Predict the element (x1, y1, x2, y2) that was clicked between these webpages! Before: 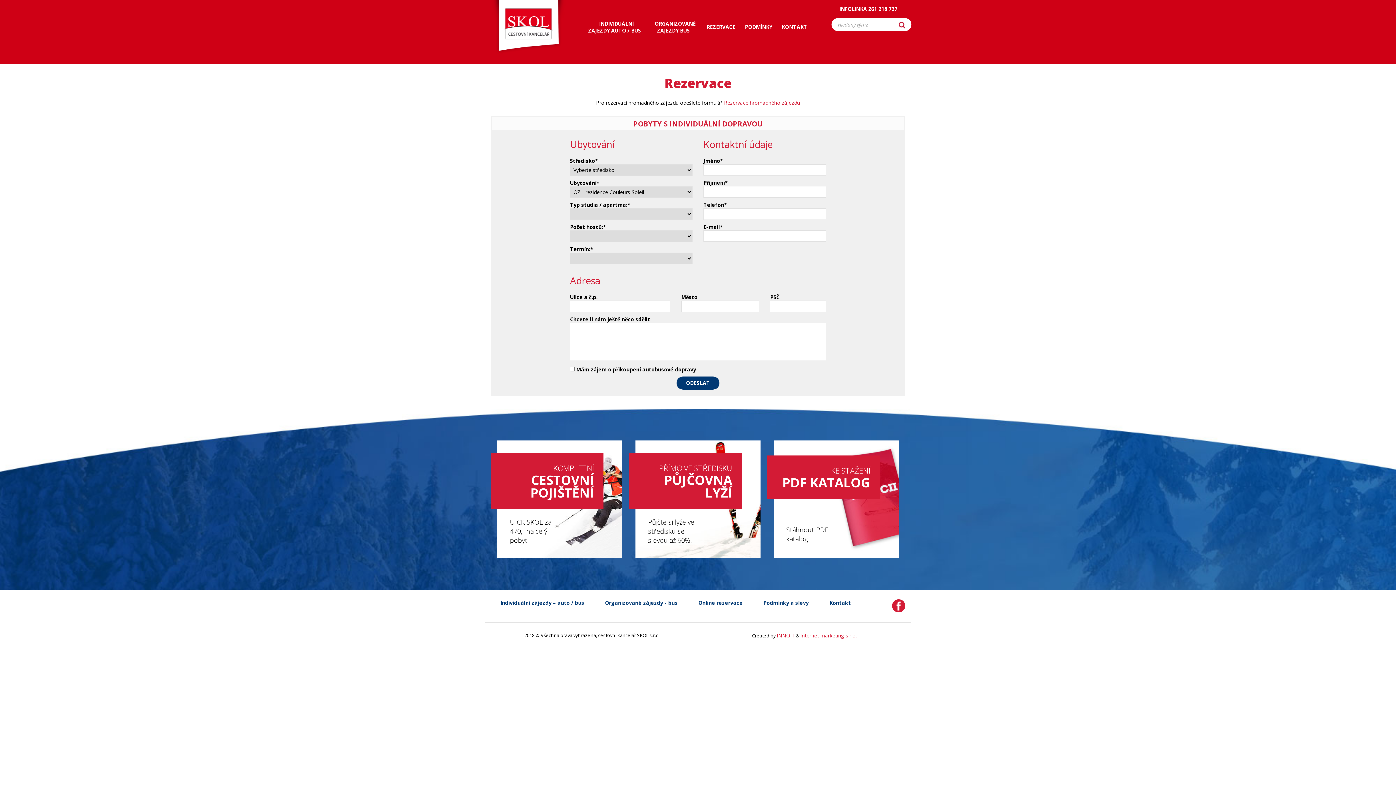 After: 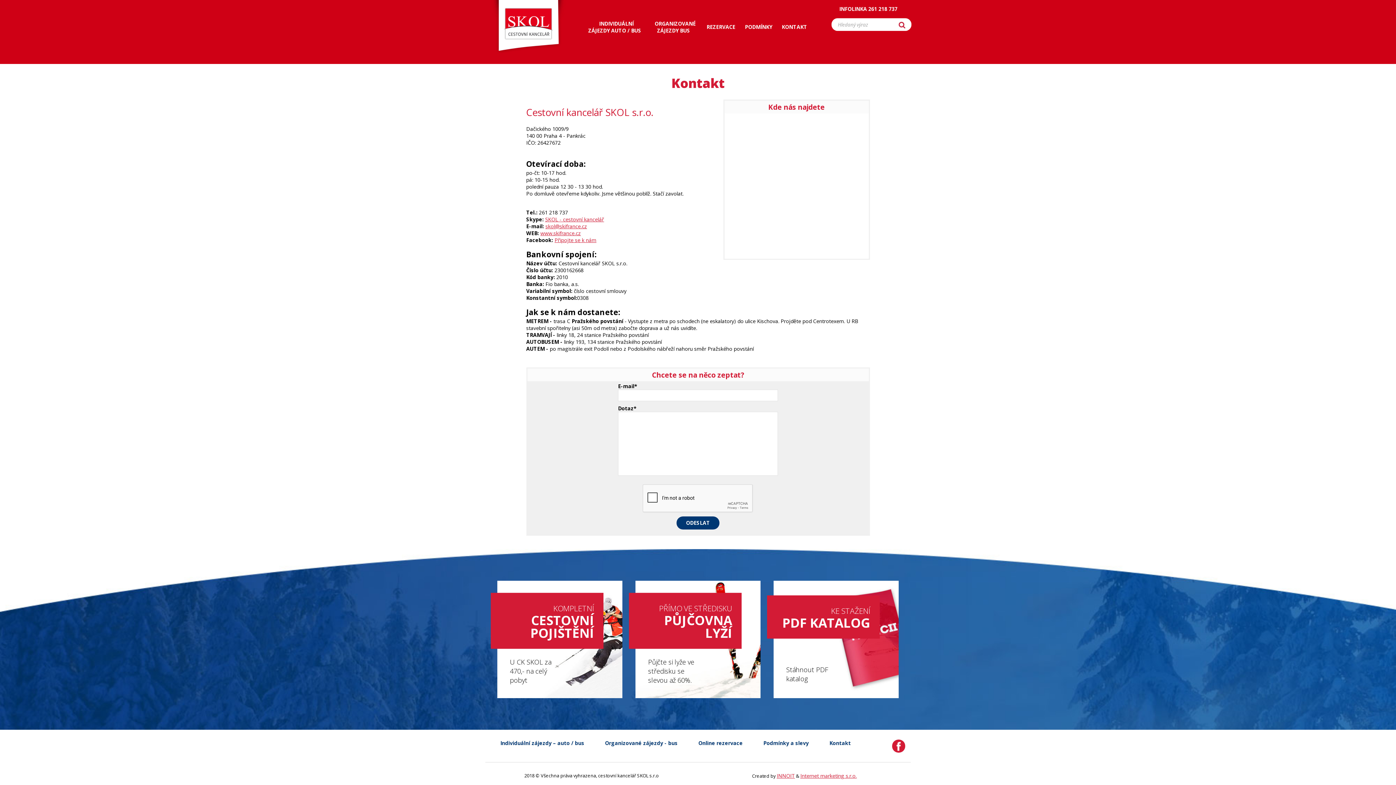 Action: bbox: (780, 22, 808, 31) label: KONTAKT